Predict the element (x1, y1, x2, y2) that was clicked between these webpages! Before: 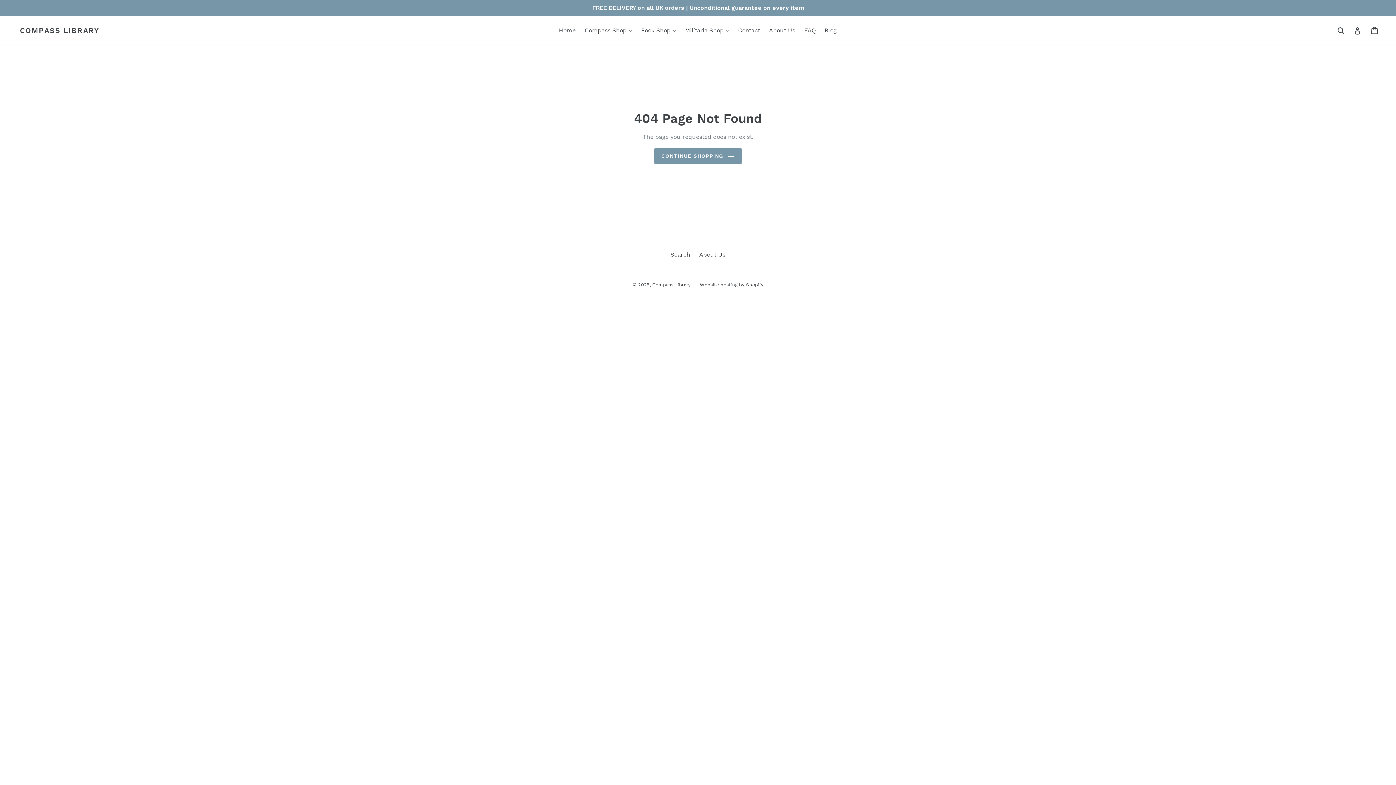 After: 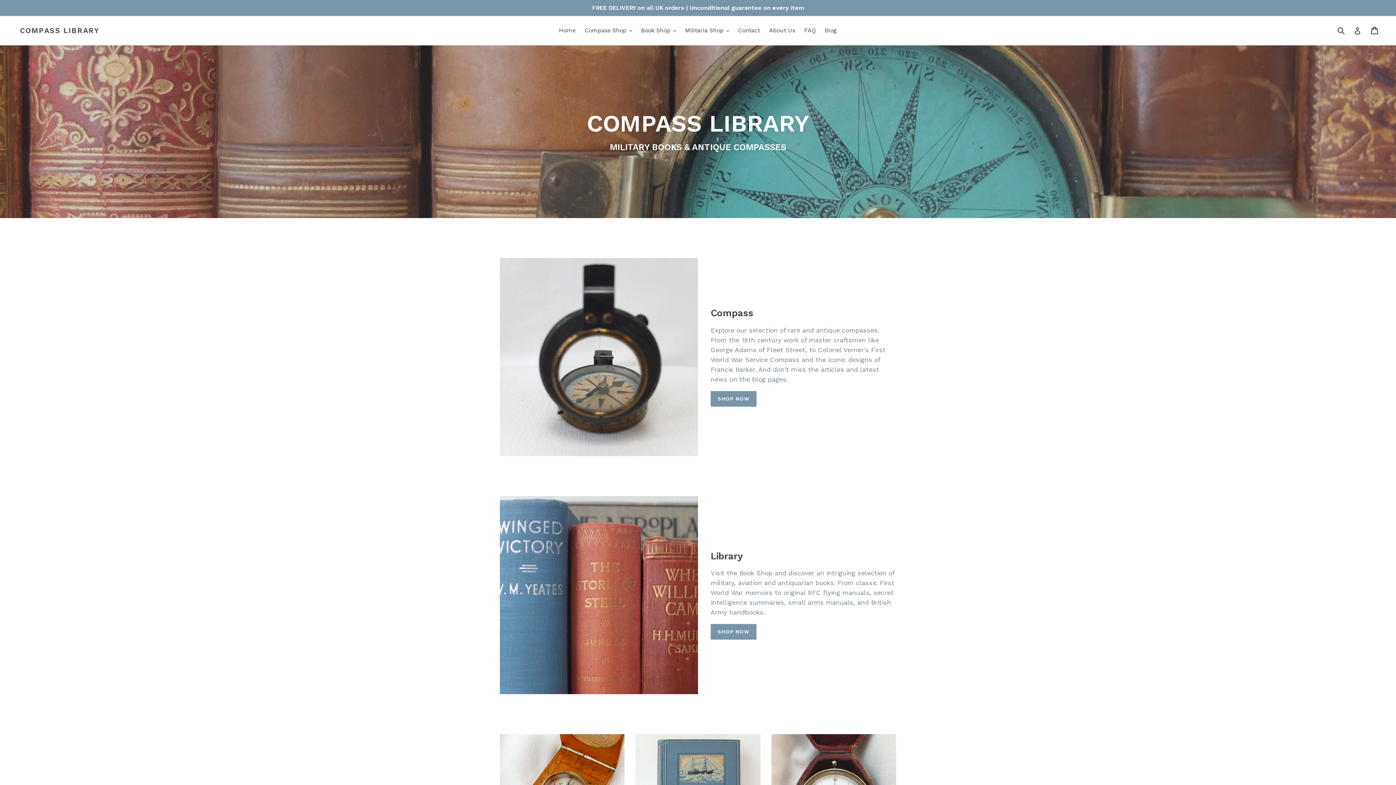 Action: bbox: (555, 25, 579, 36) label: Home